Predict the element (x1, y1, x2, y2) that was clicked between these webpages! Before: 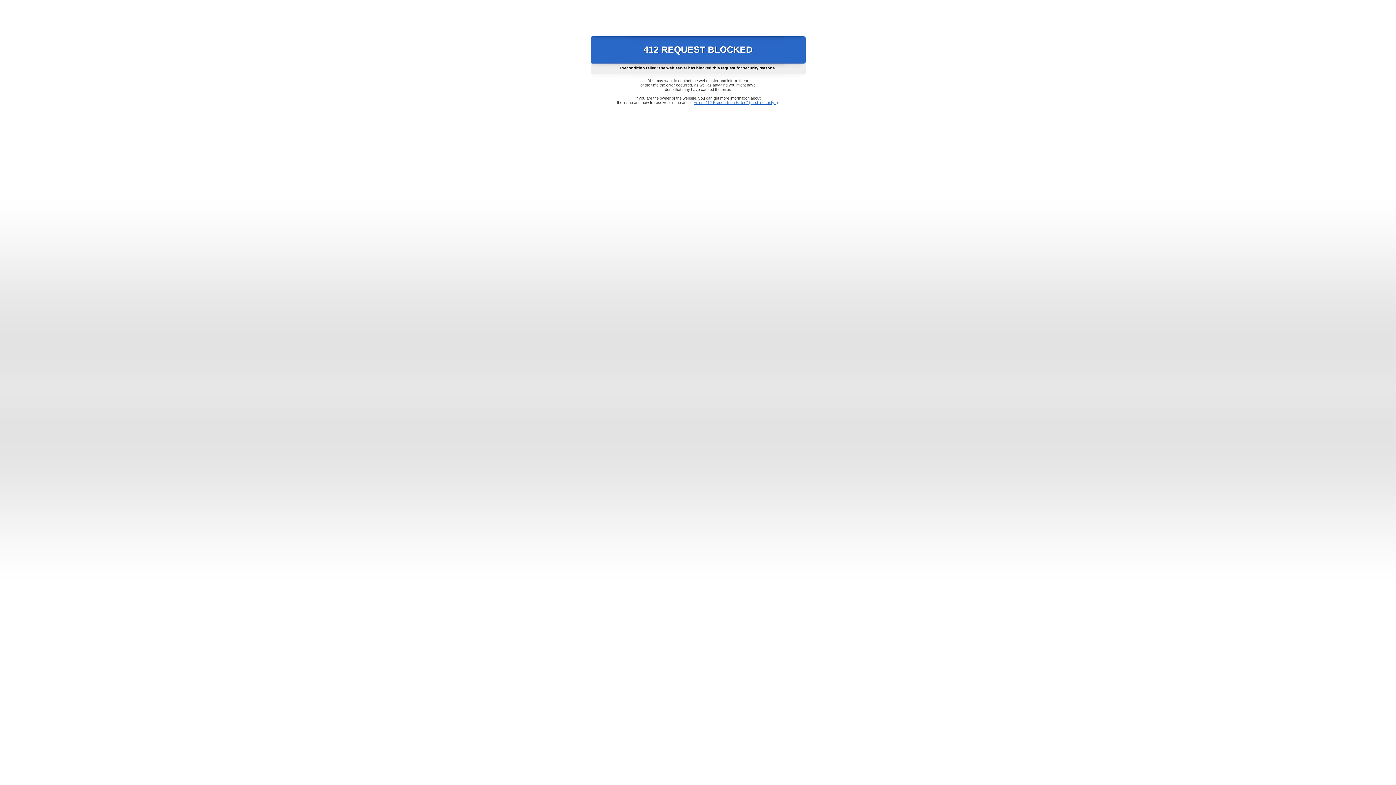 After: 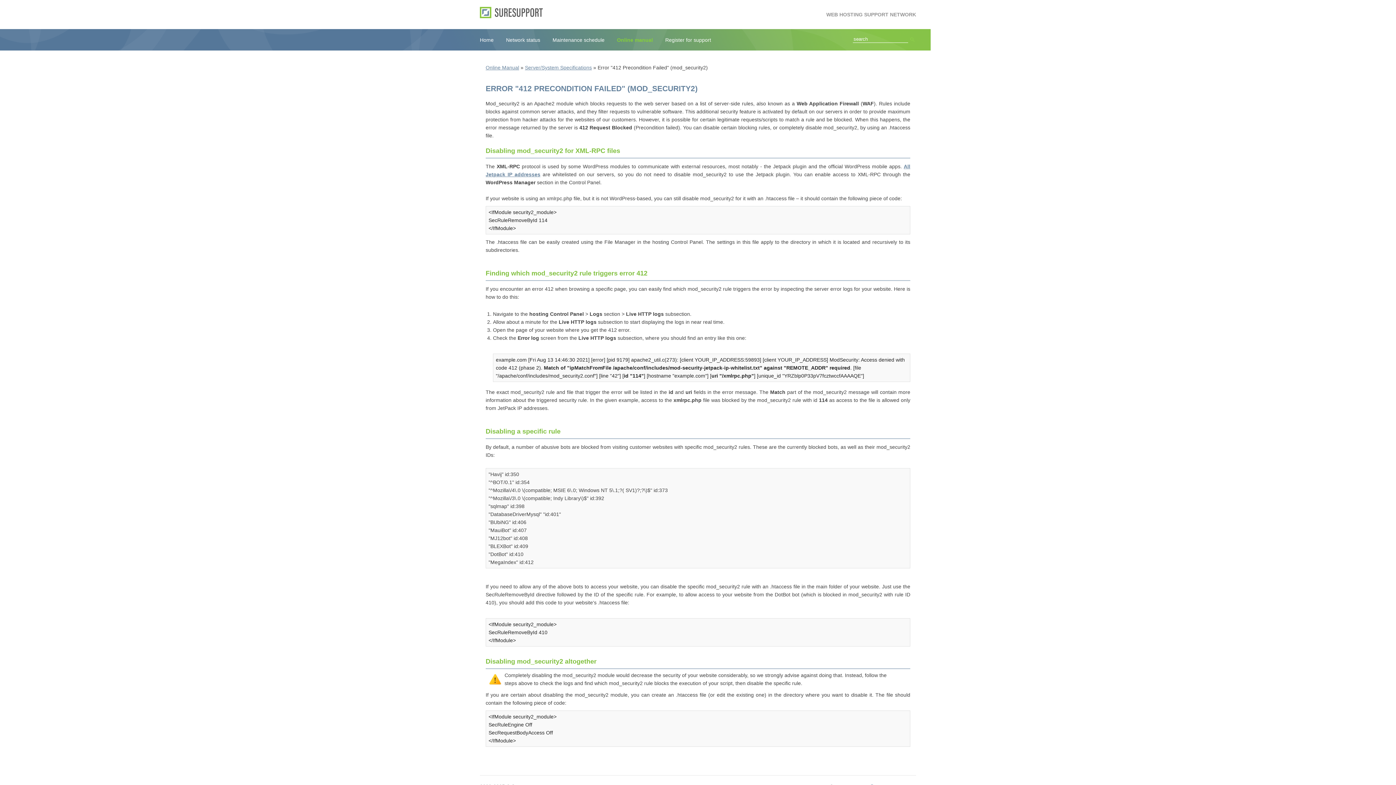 Action: bbox: (693, 100, 778, 104) label: Error "412 Precondition Failed" (mod_security2)